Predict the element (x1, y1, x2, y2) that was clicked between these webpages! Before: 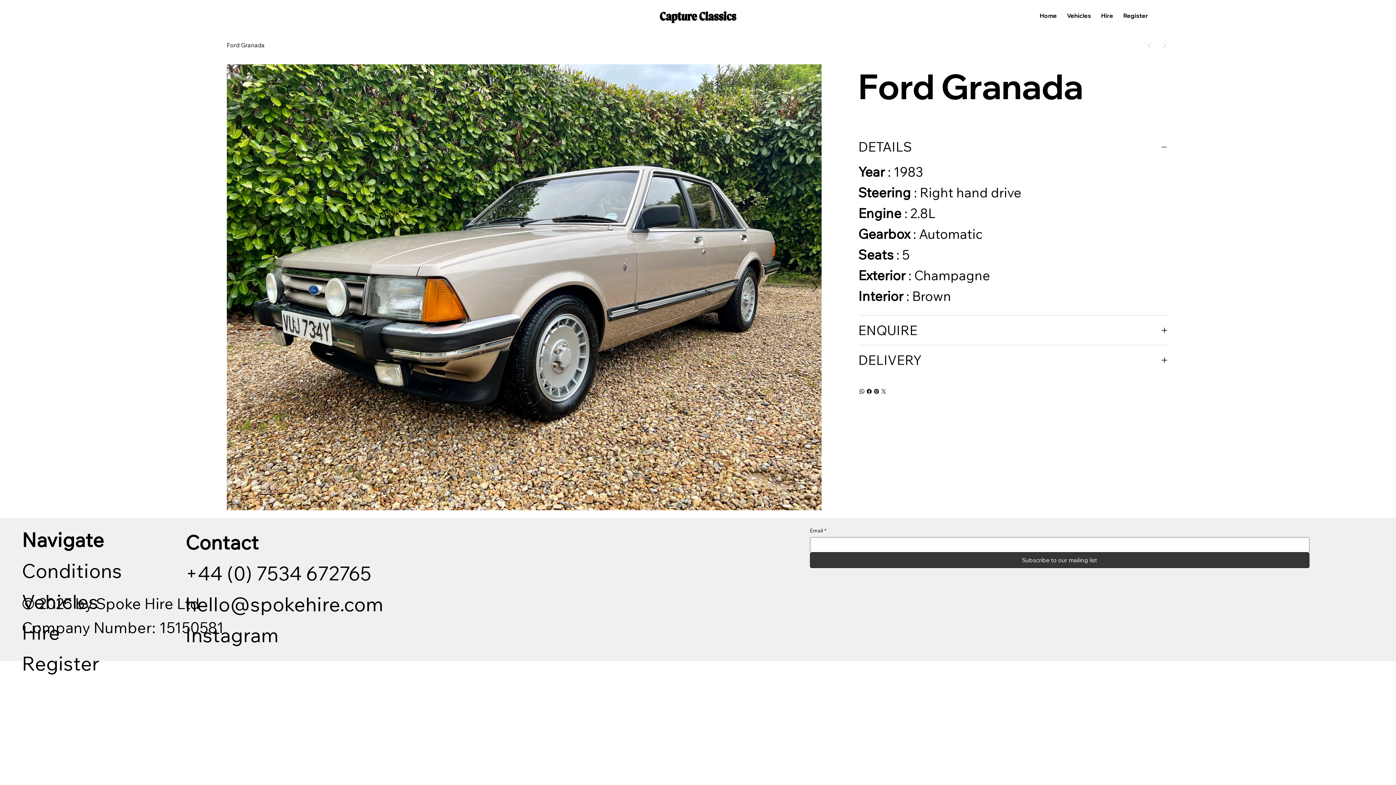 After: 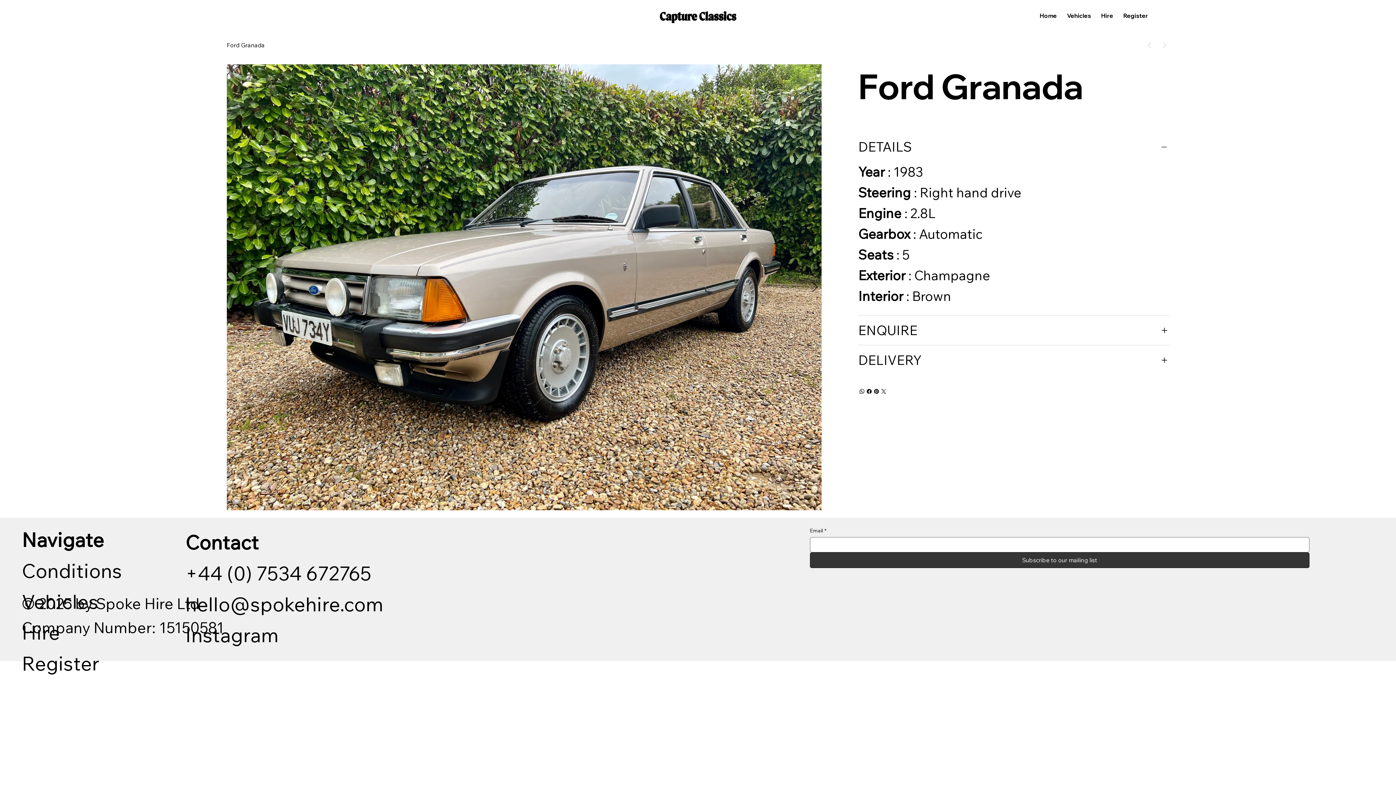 Action: label: Instagram bbox: (185, 623, 278, 647)